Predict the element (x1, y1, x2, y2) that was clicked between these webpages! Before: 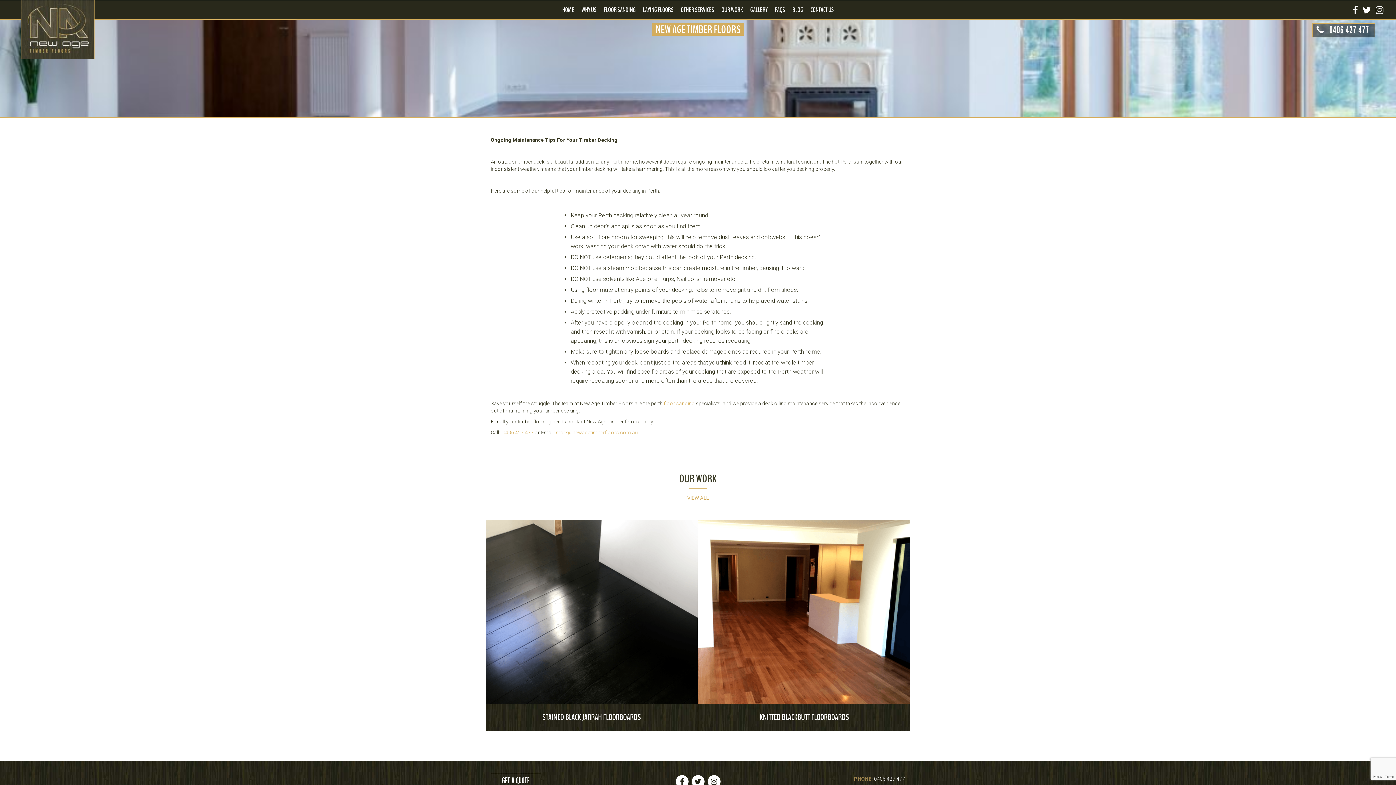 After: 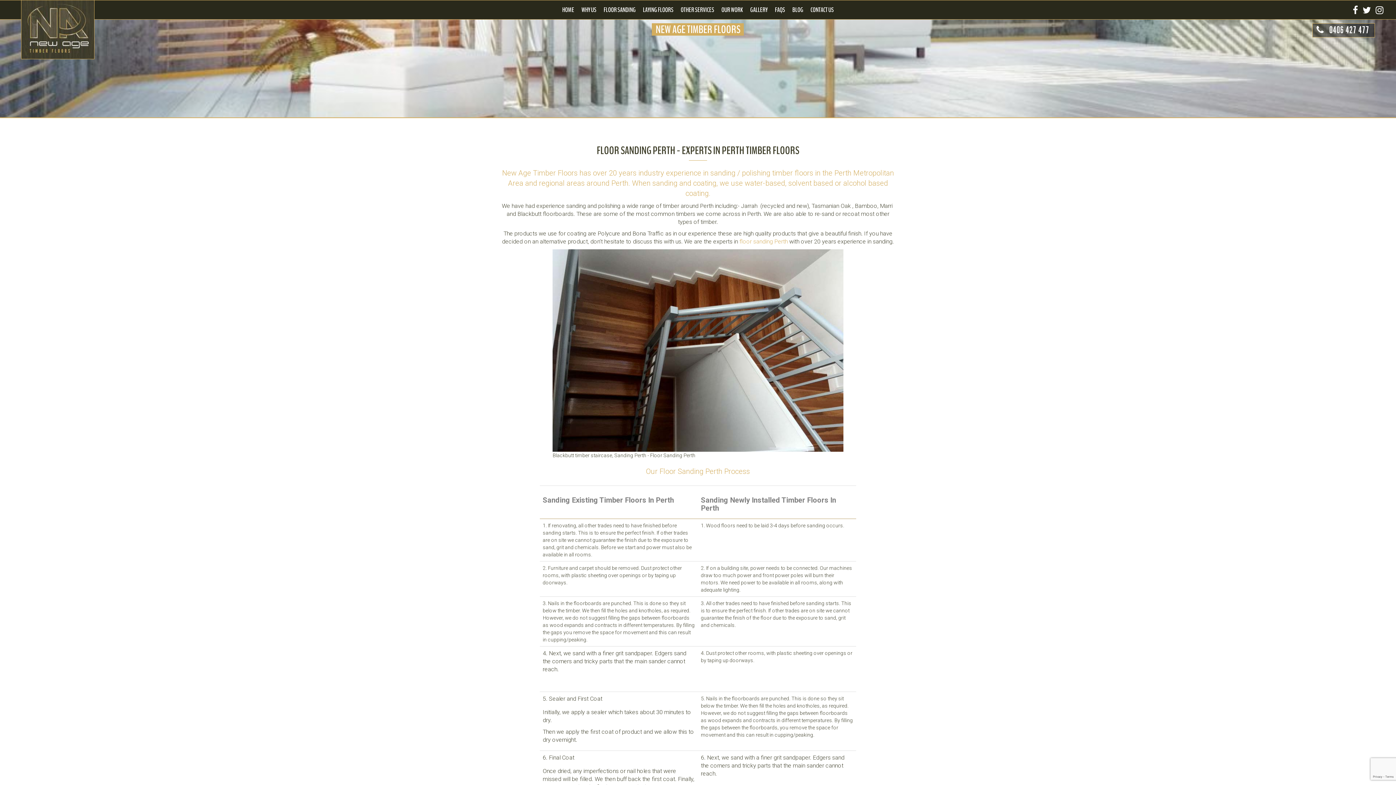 Action: label: FLOOR SANDING bbox: (600, 2, 639, 17)